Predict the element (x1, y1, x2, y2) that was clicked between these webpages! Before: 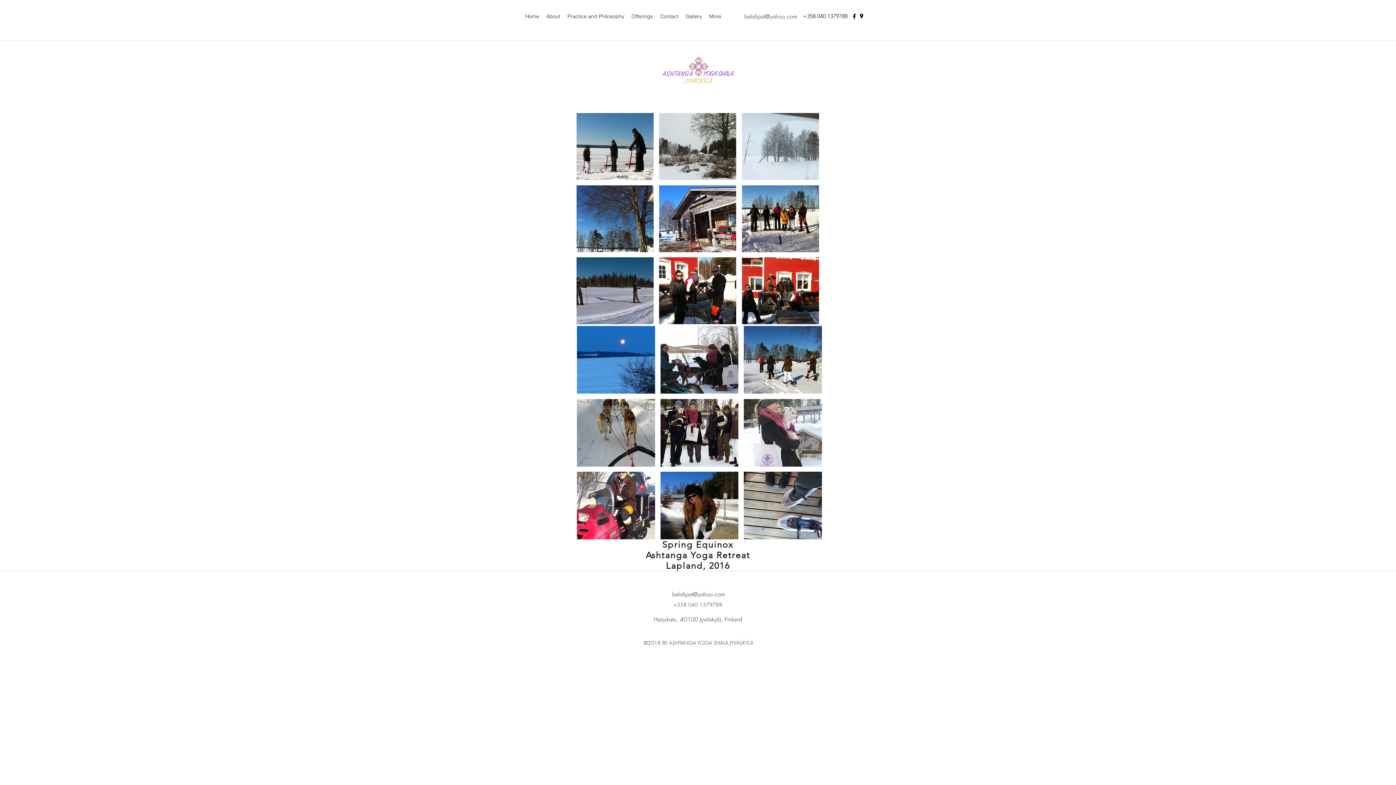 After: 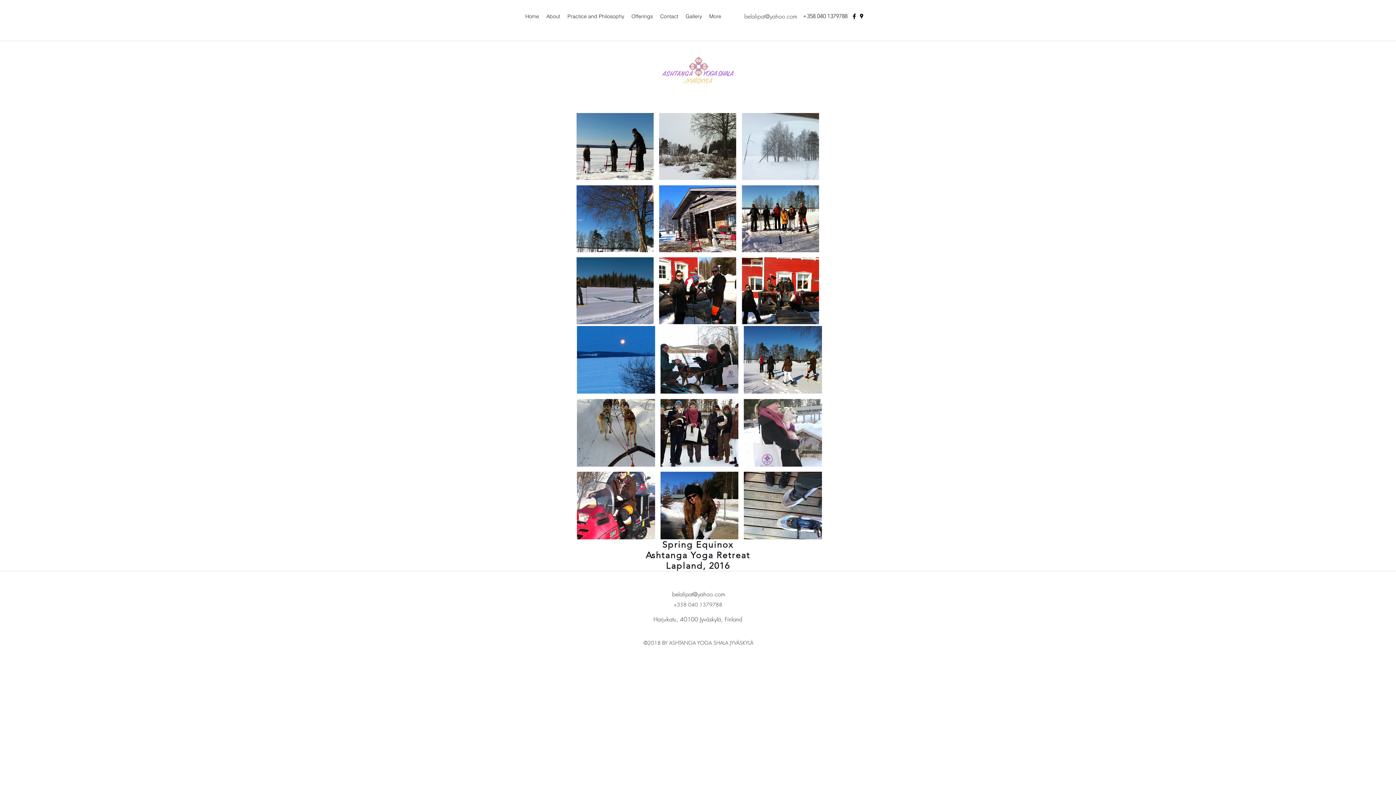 Action: bbox: (672, 590, 725, 598) label: belalipat@yahoo.com